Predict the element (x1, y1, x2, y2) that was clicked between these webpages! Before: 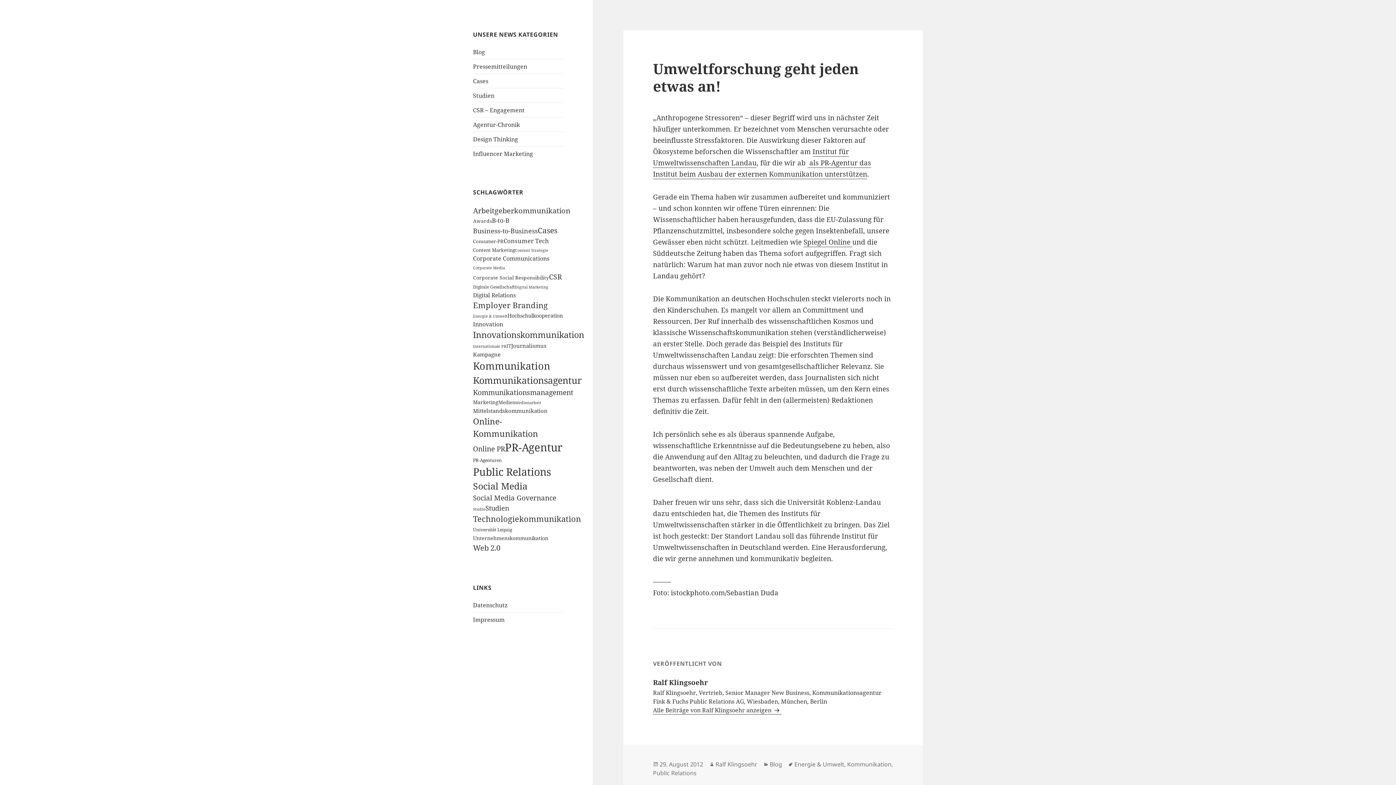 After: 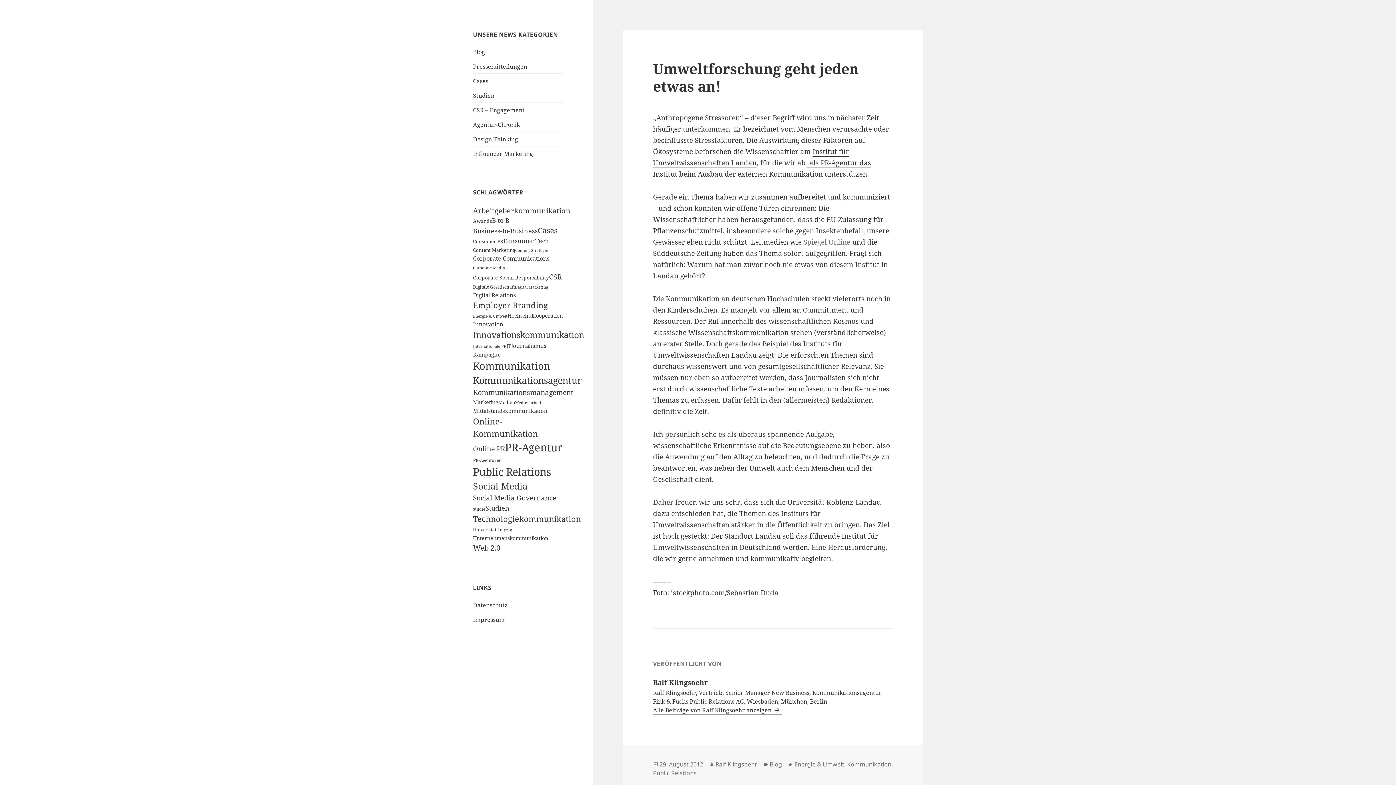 Action: label: Spiegel Online  bbox: (803, 237, 852, 247)